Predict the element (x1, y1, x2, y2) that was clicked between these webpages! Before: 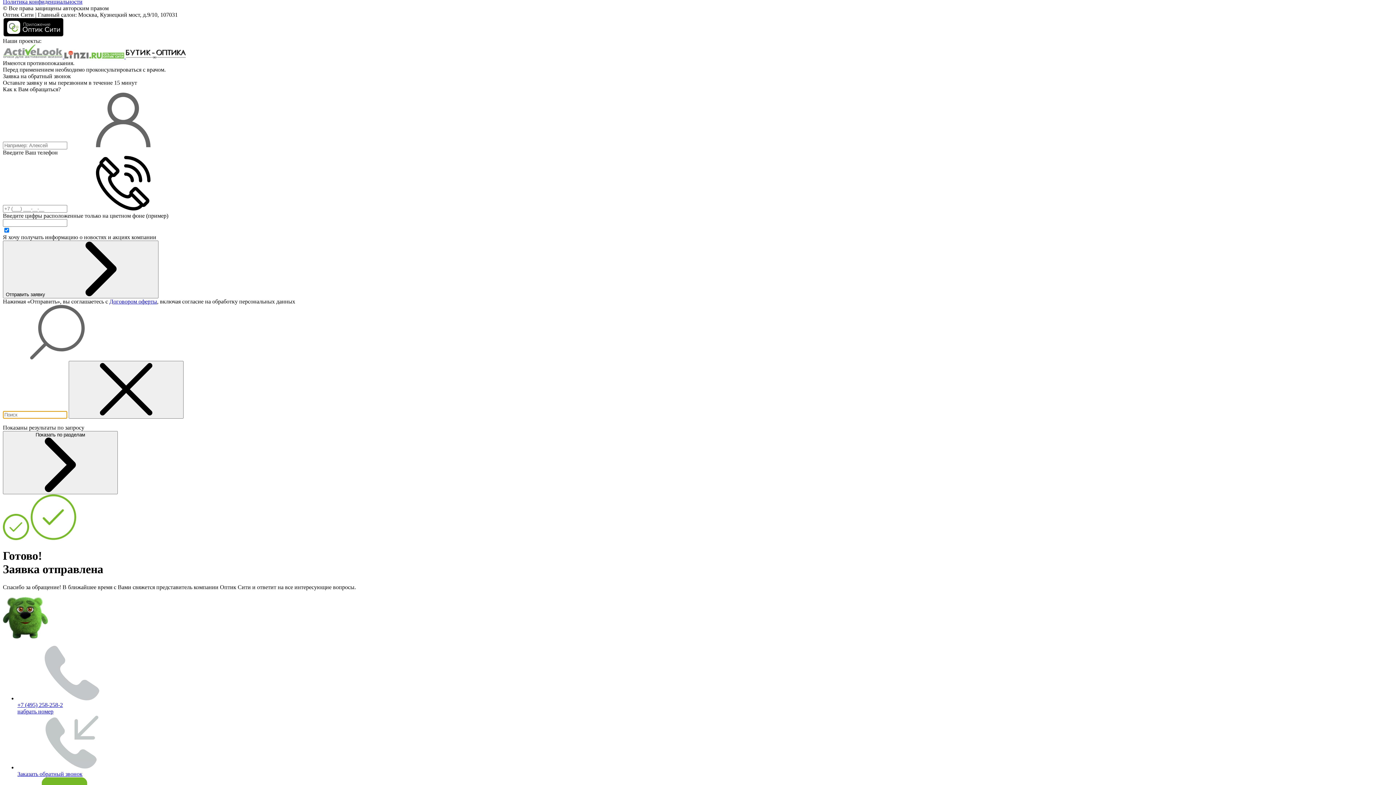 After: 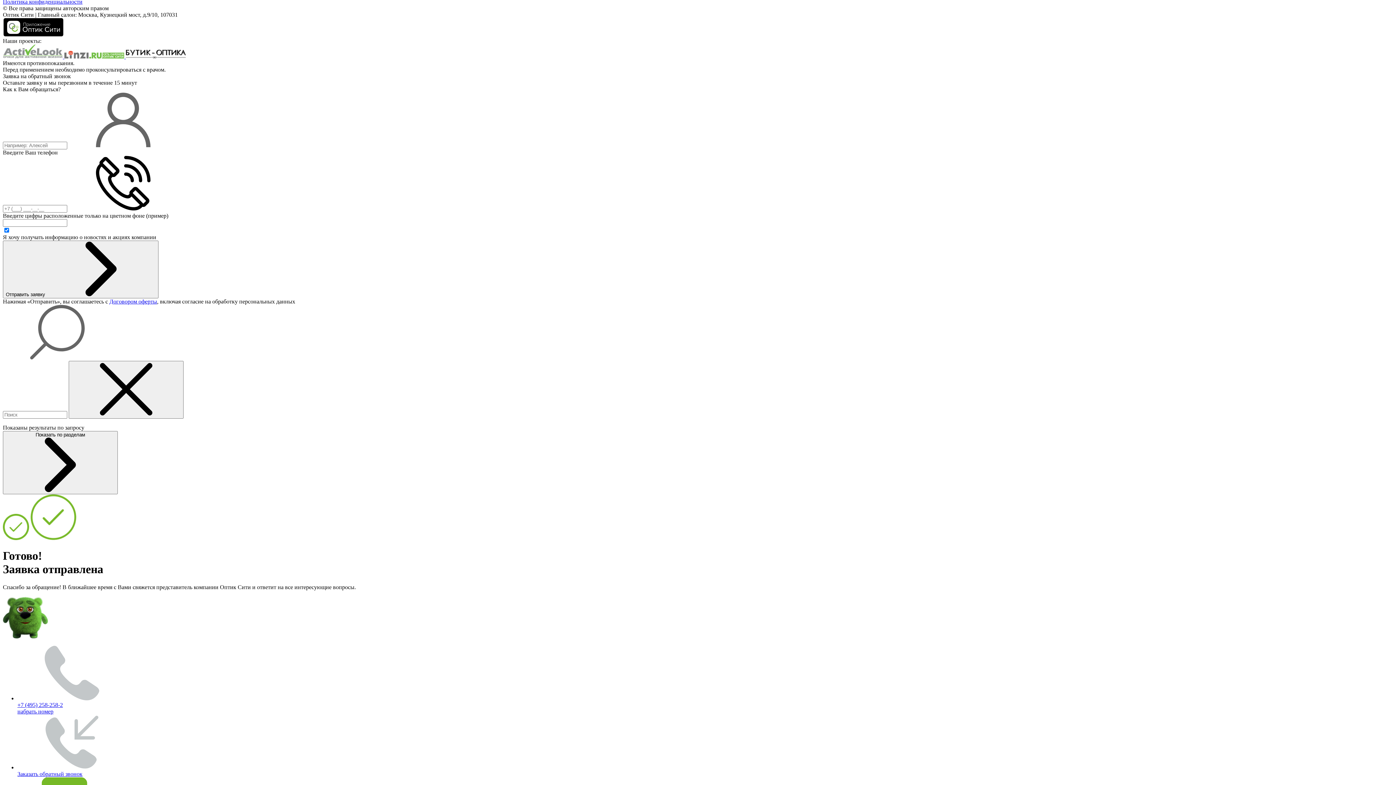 Action: label: Заказать обратный звонок bbox: (17, 764, 1393, 777)